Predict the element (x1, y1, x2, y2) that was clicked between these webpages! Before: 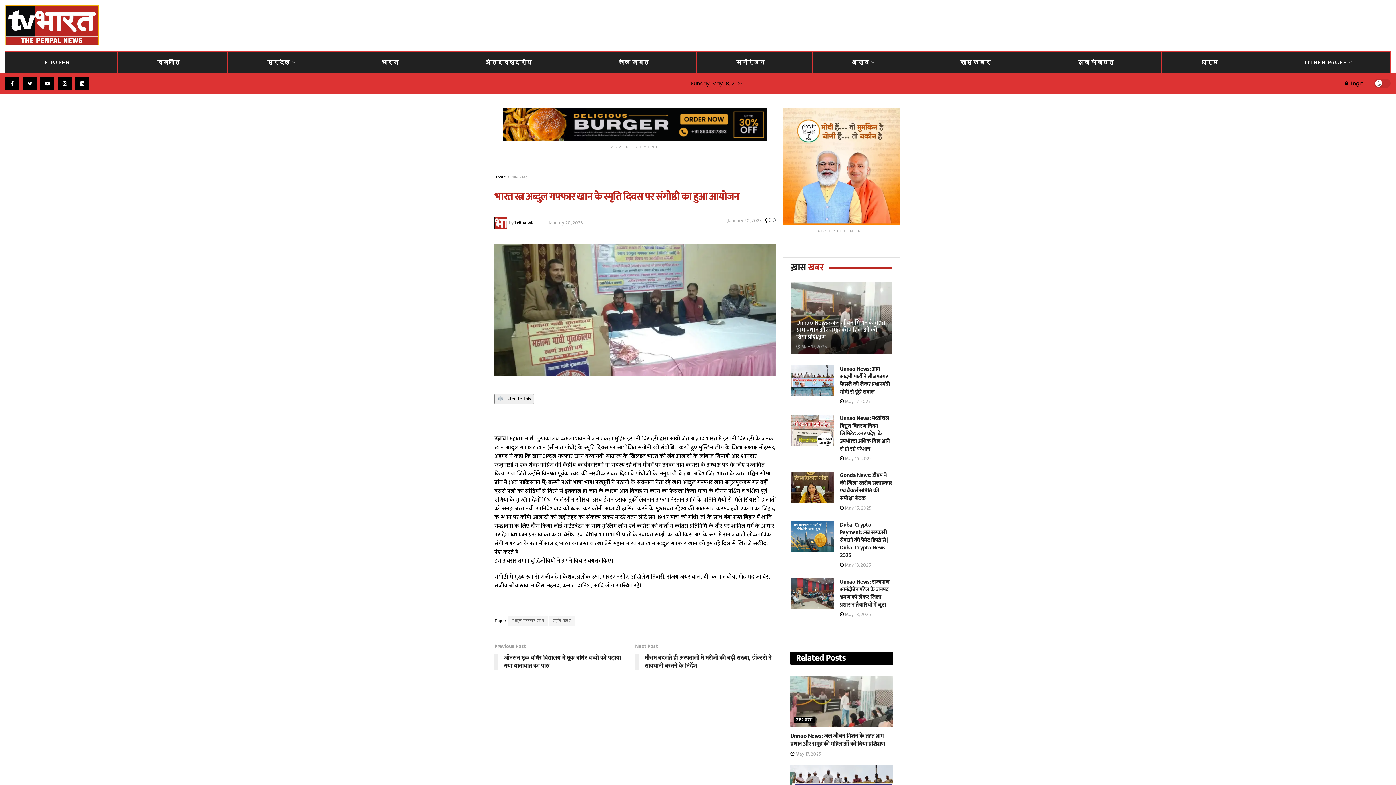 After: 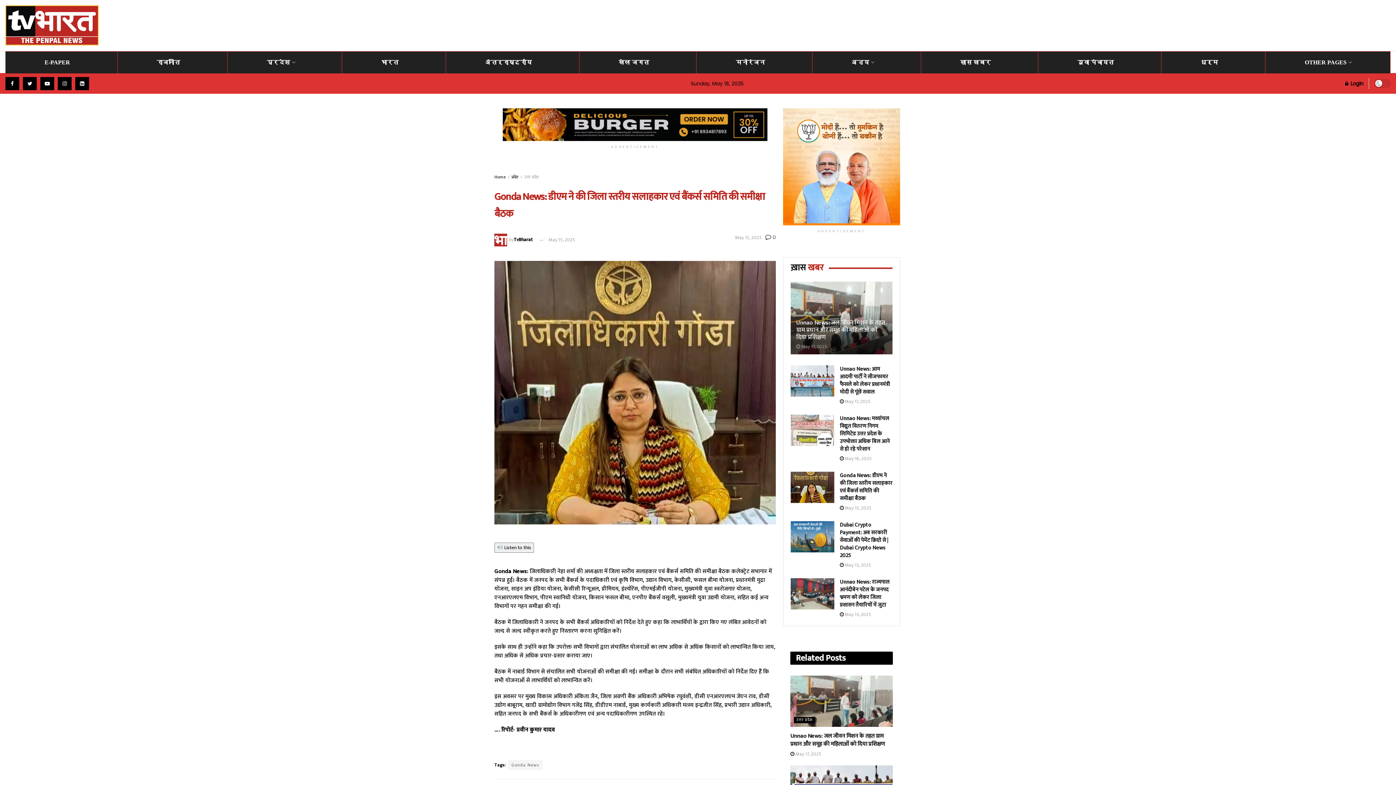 Action: bbox: (840, 471, 892, 503) label: Gonda News: डीएम ने की जिला स्तरीय सलाहकार एवं बैंकर्स समिति की समीक्षा बैठक